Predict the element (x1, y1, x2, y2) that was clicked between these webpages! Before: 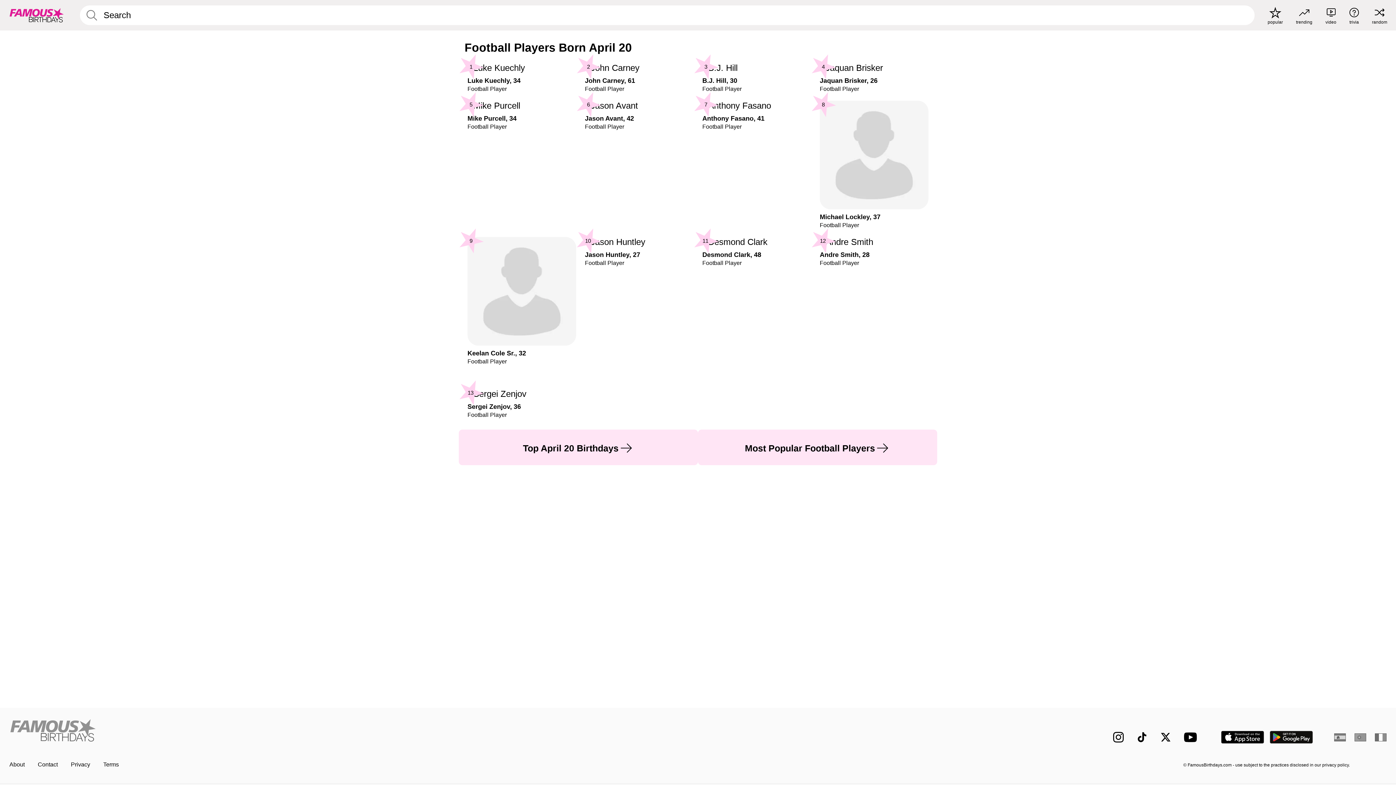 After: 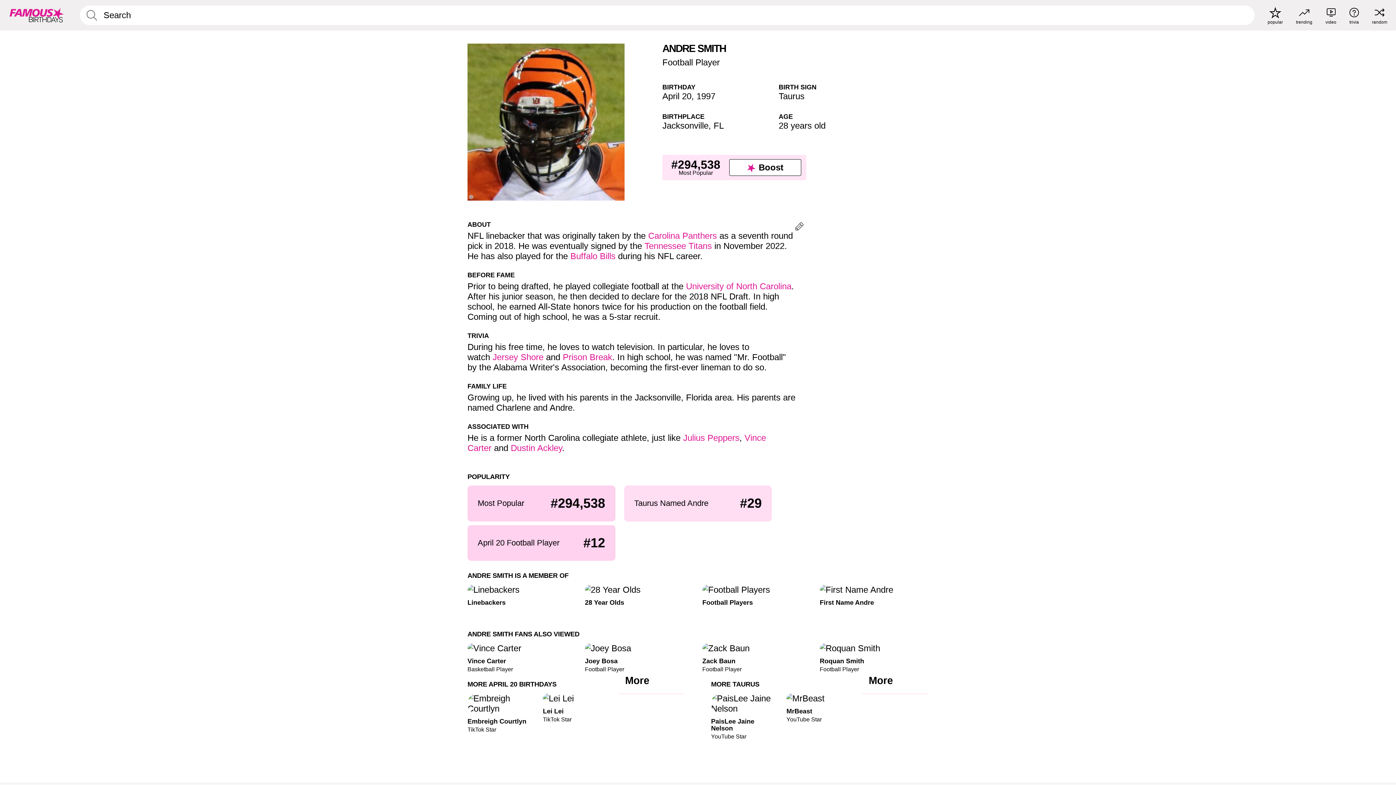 Action: bbox: (820, 237, 928, 266) label: Andre Smith, 28

Football Player

12